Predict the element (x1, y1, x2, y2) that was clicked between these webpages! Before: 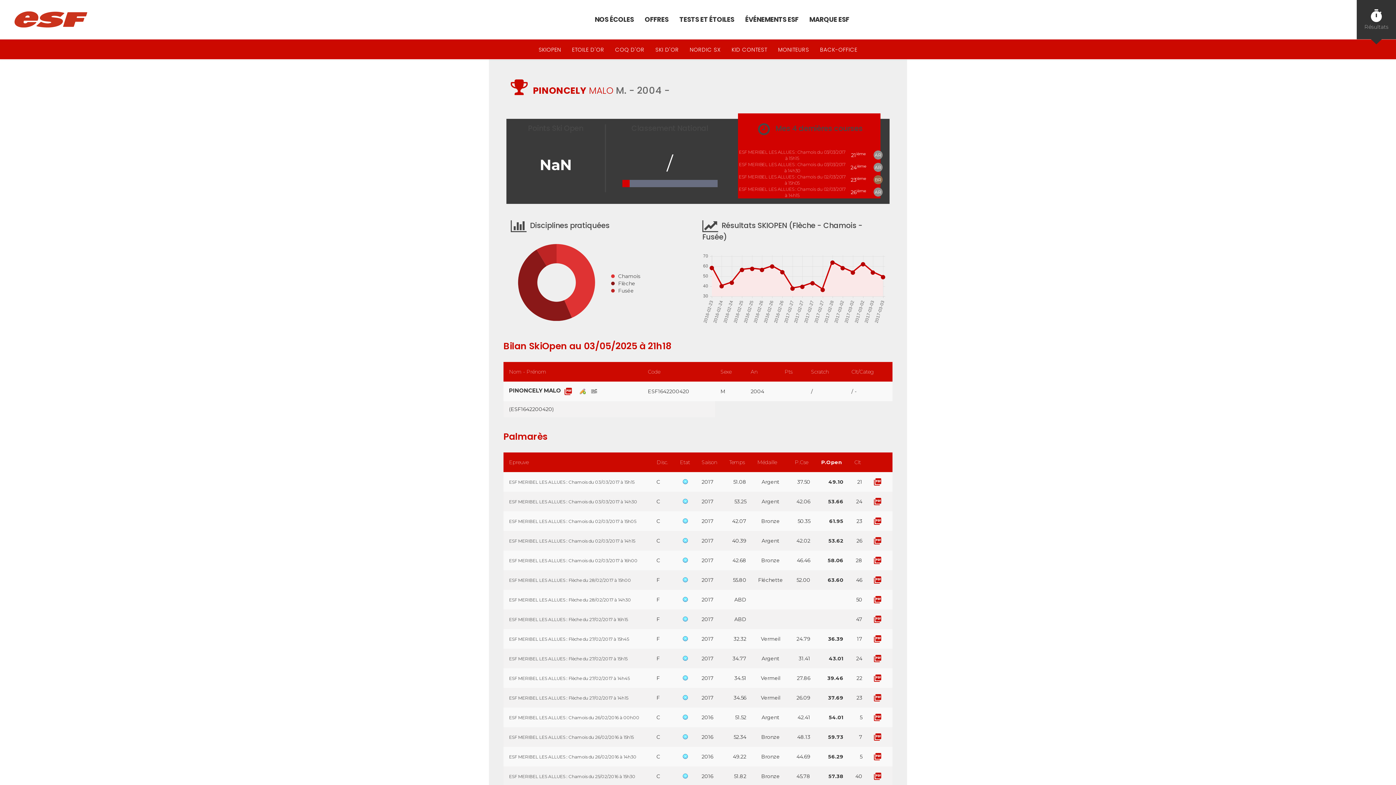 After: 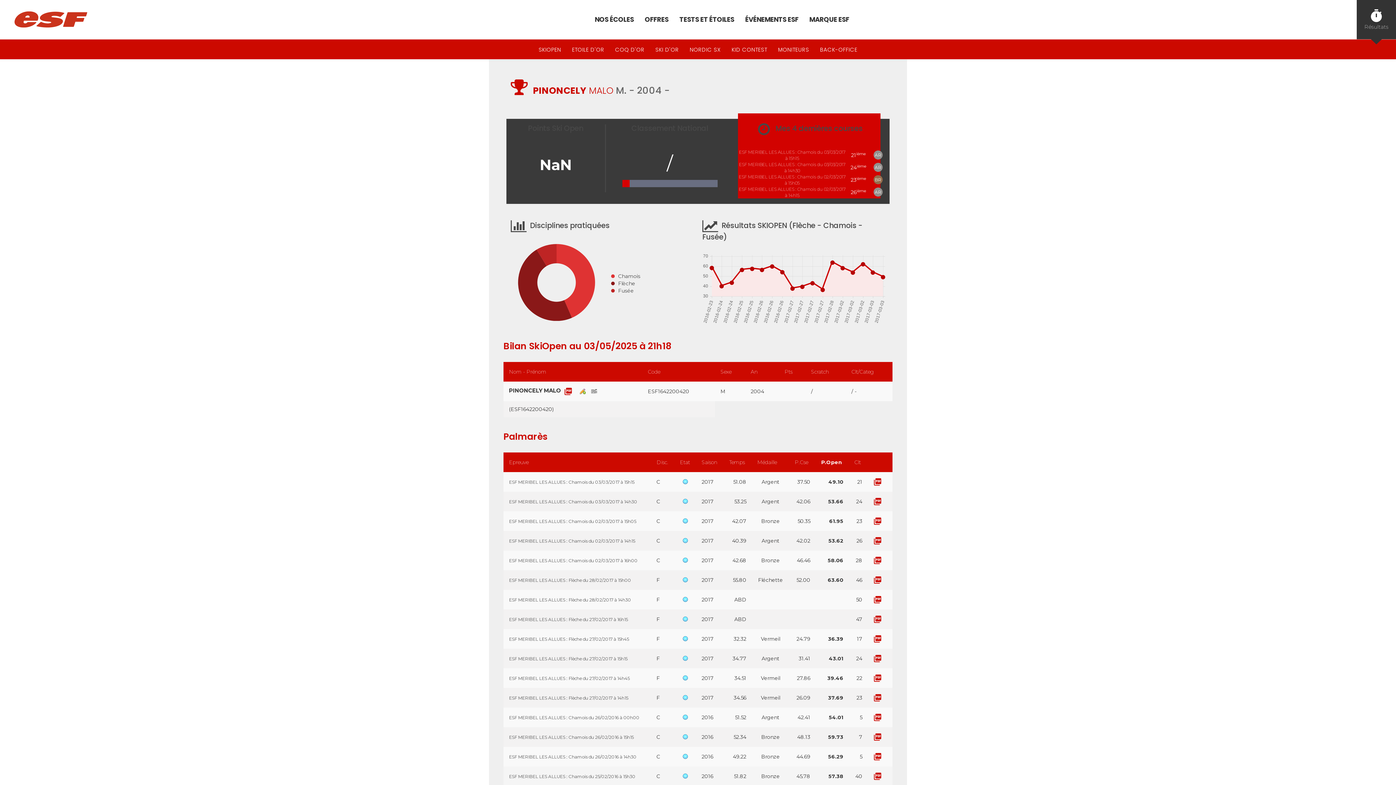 Action: label: picture_as_pdf bbox: (873, 773, 885, 778)